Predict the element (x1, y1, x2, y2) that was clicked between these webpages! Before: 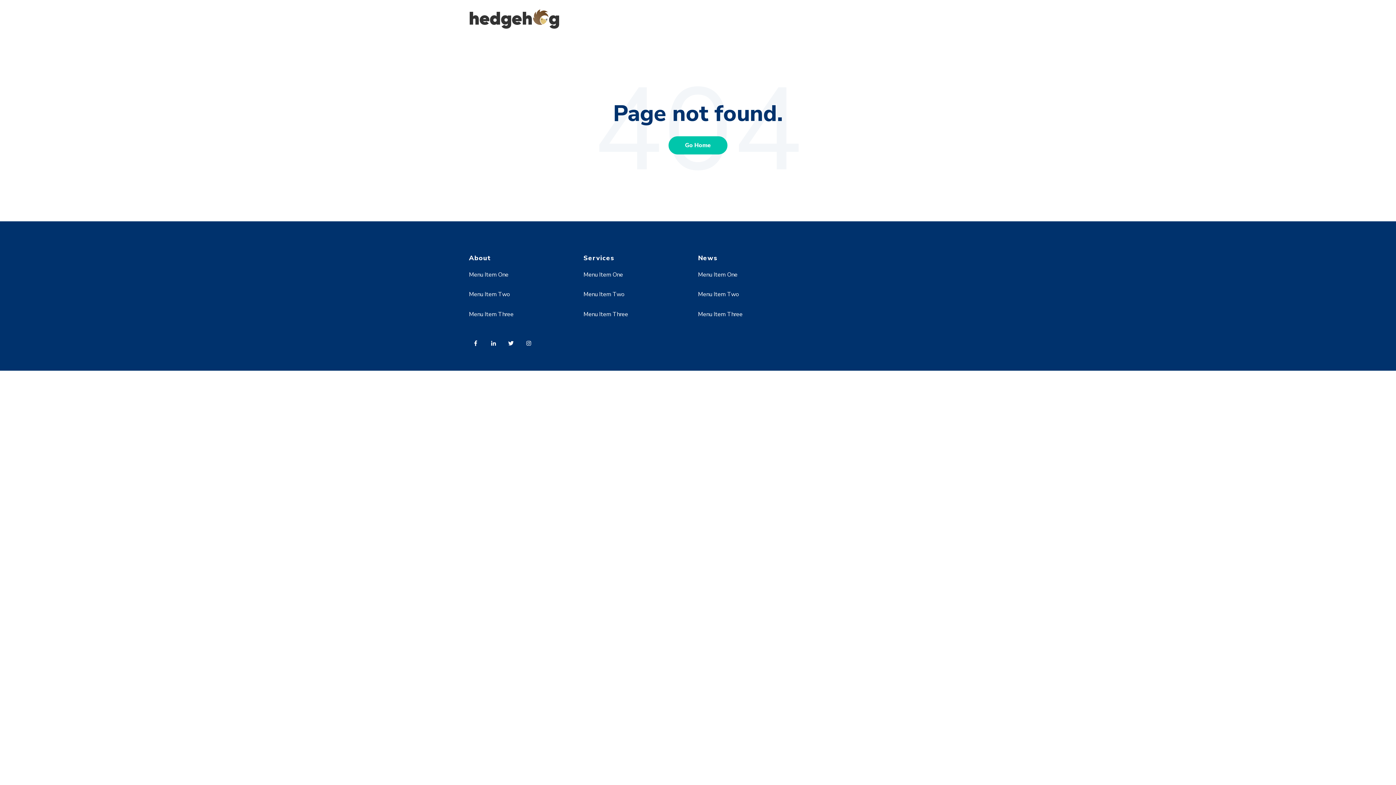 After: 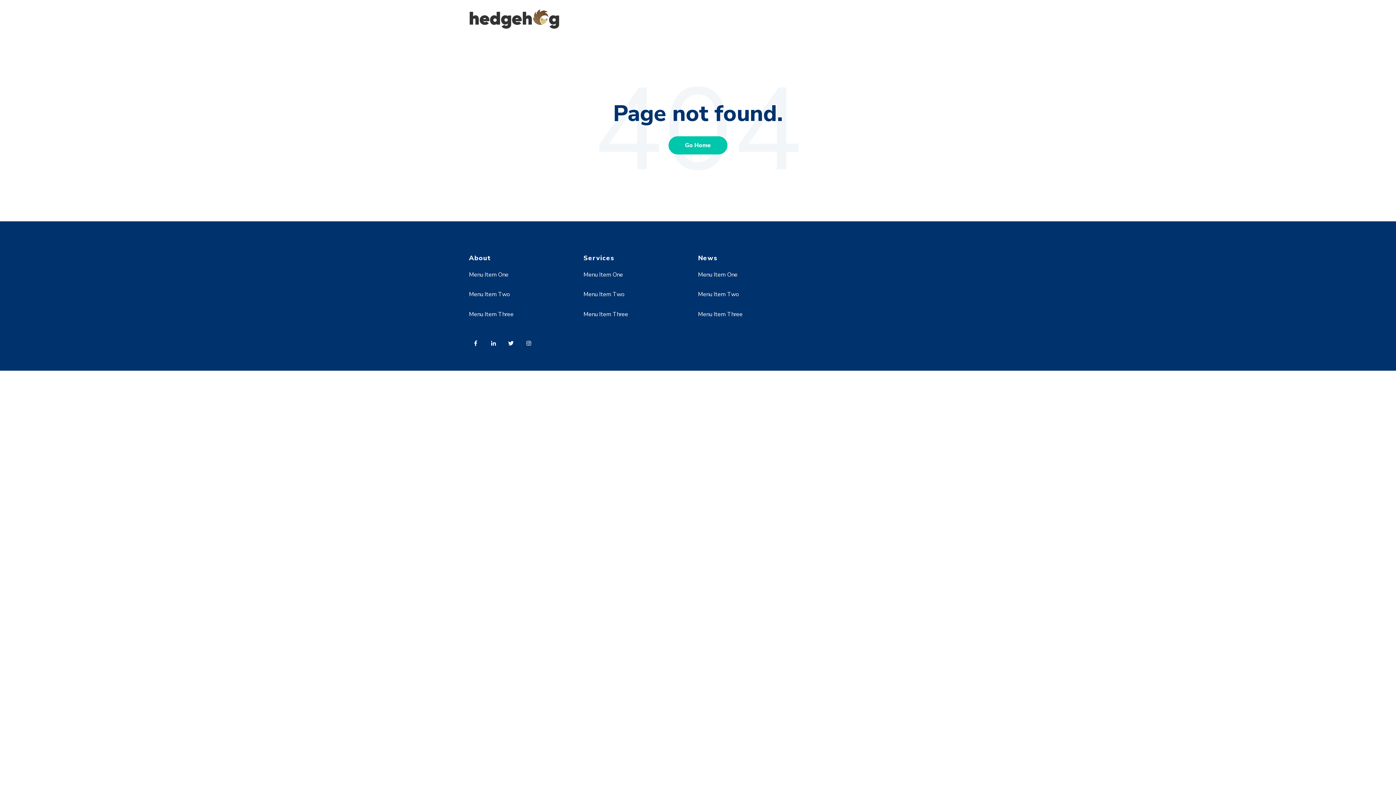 Action: label: Menu Item Three bbox: (698, 310, 742, 318)